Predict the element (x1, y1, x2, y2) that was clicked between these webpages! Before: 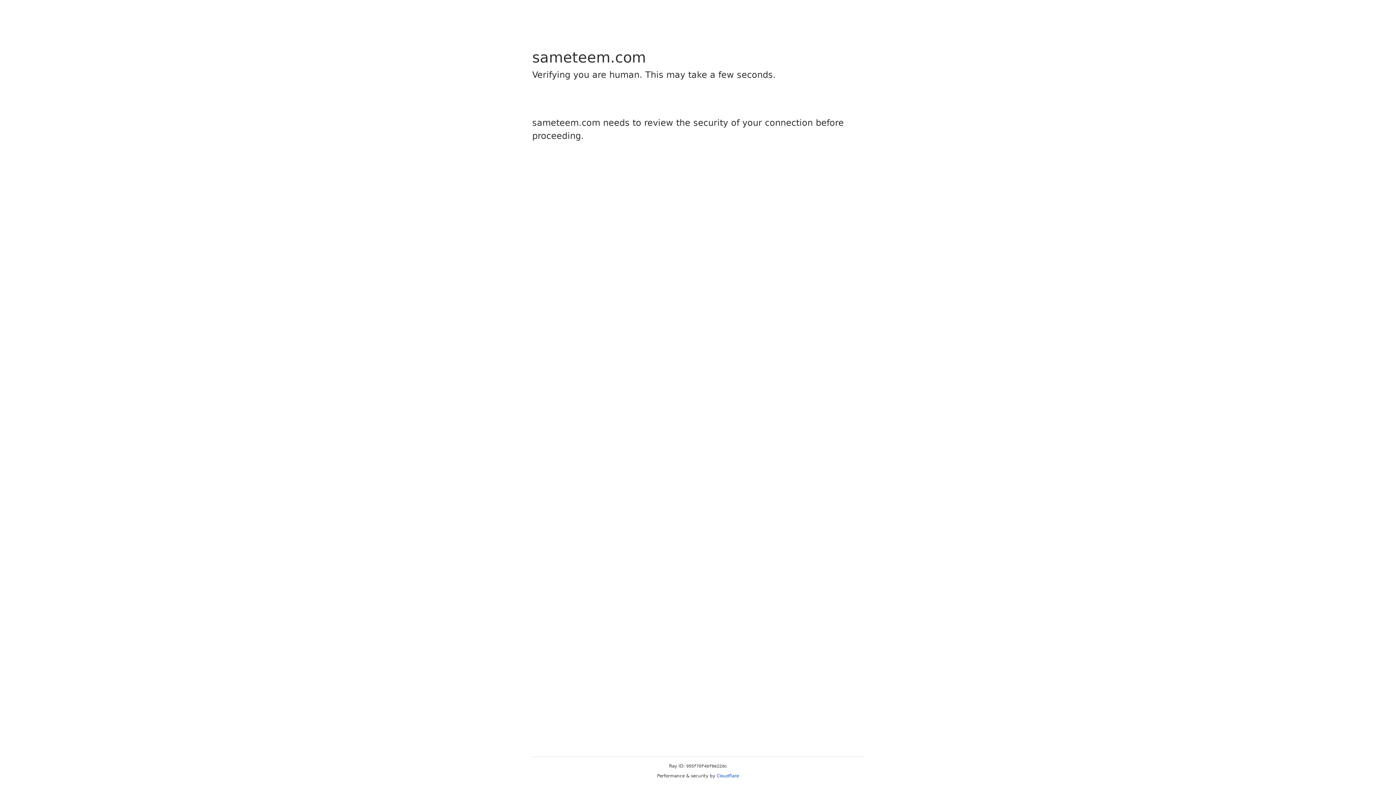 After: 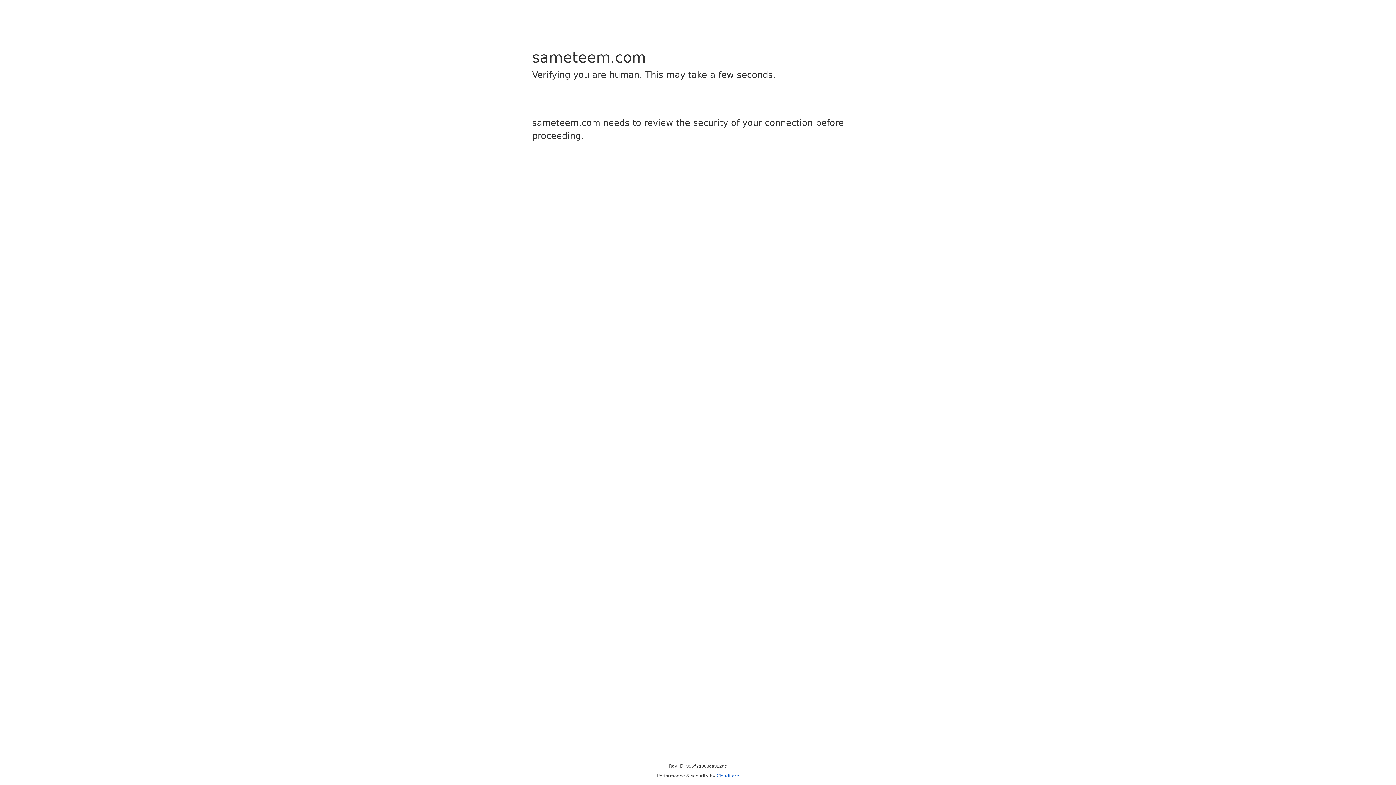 Action: bbox: (716, 773, 739, 778) label: Cloudflare